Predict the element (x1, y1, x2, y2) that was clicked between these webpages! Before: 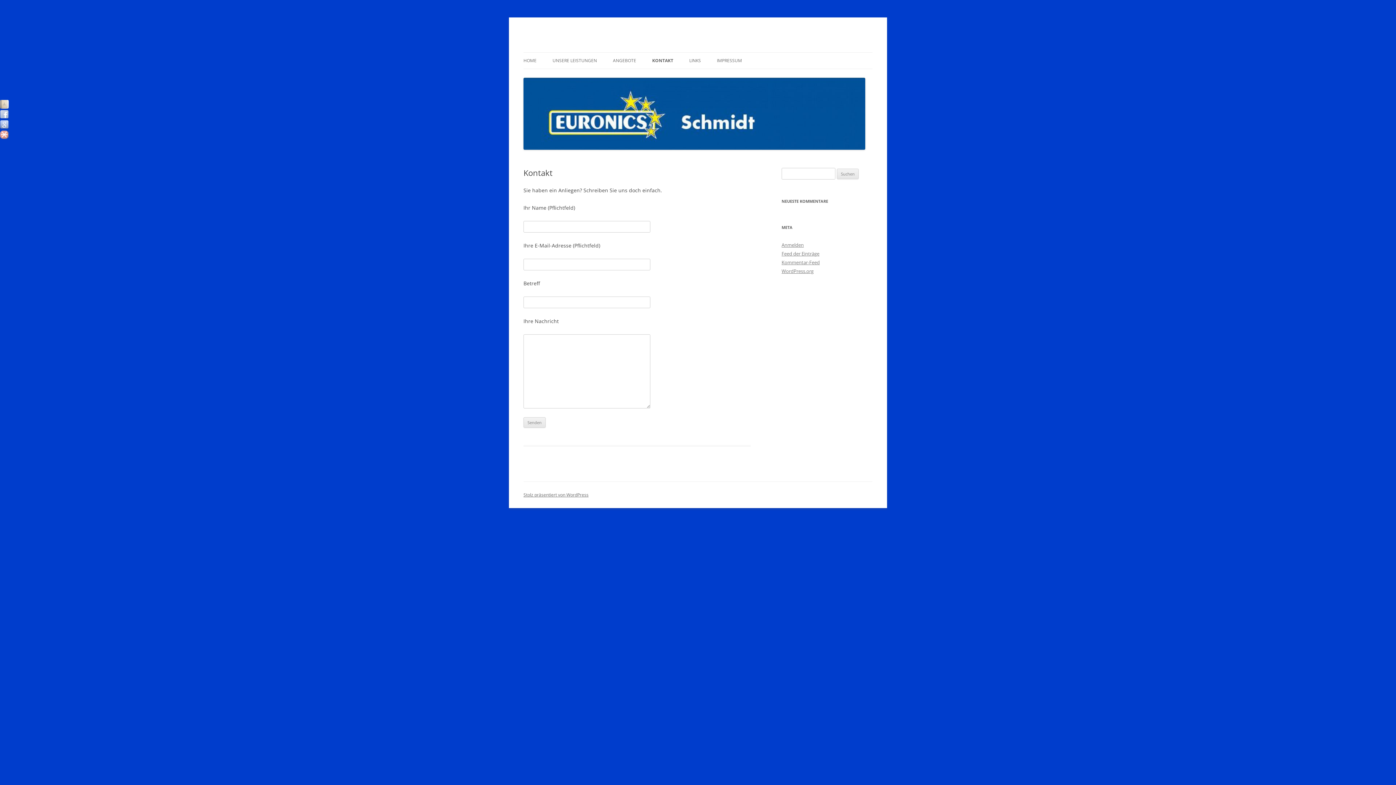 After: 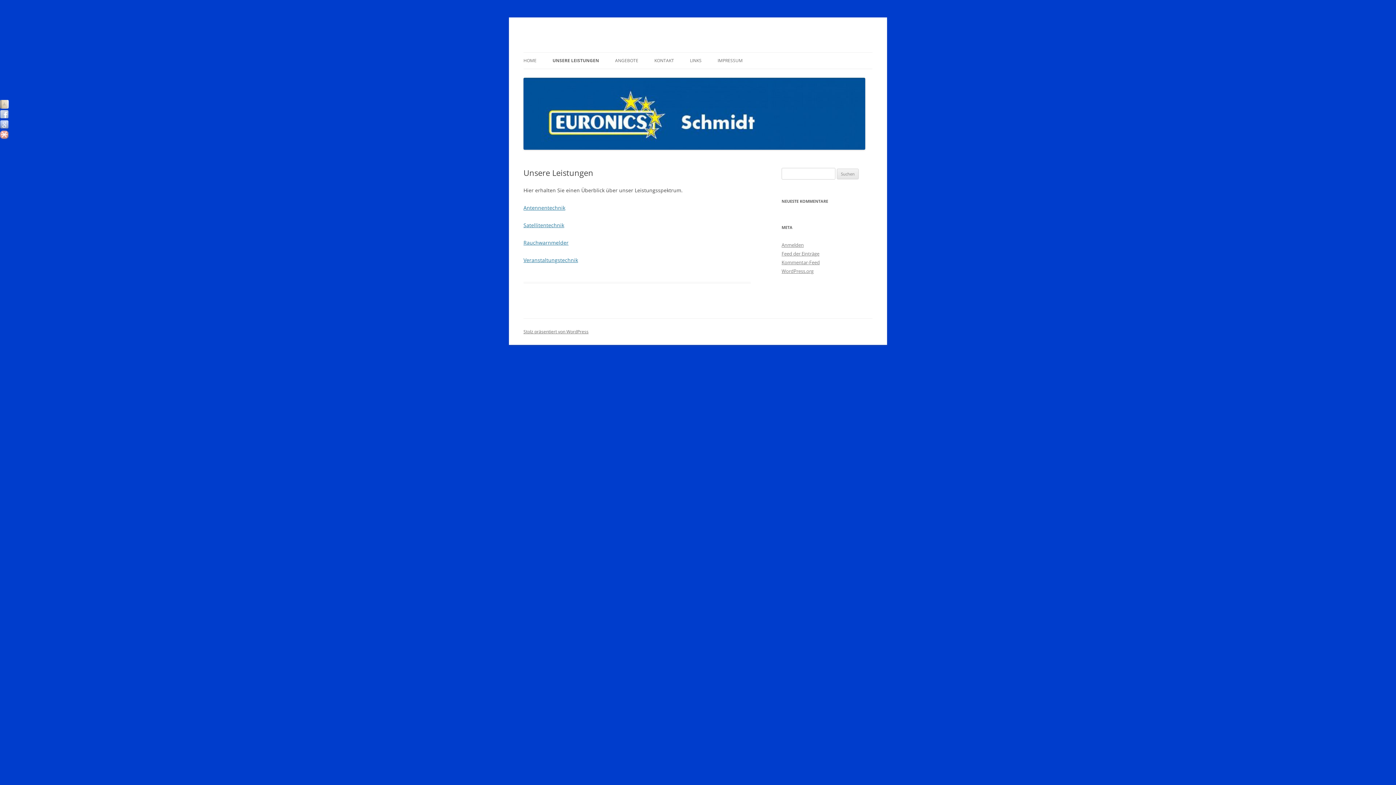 Action: bbox: (552, 52, 597, 68) label: UNSERE LEISTUNGEN